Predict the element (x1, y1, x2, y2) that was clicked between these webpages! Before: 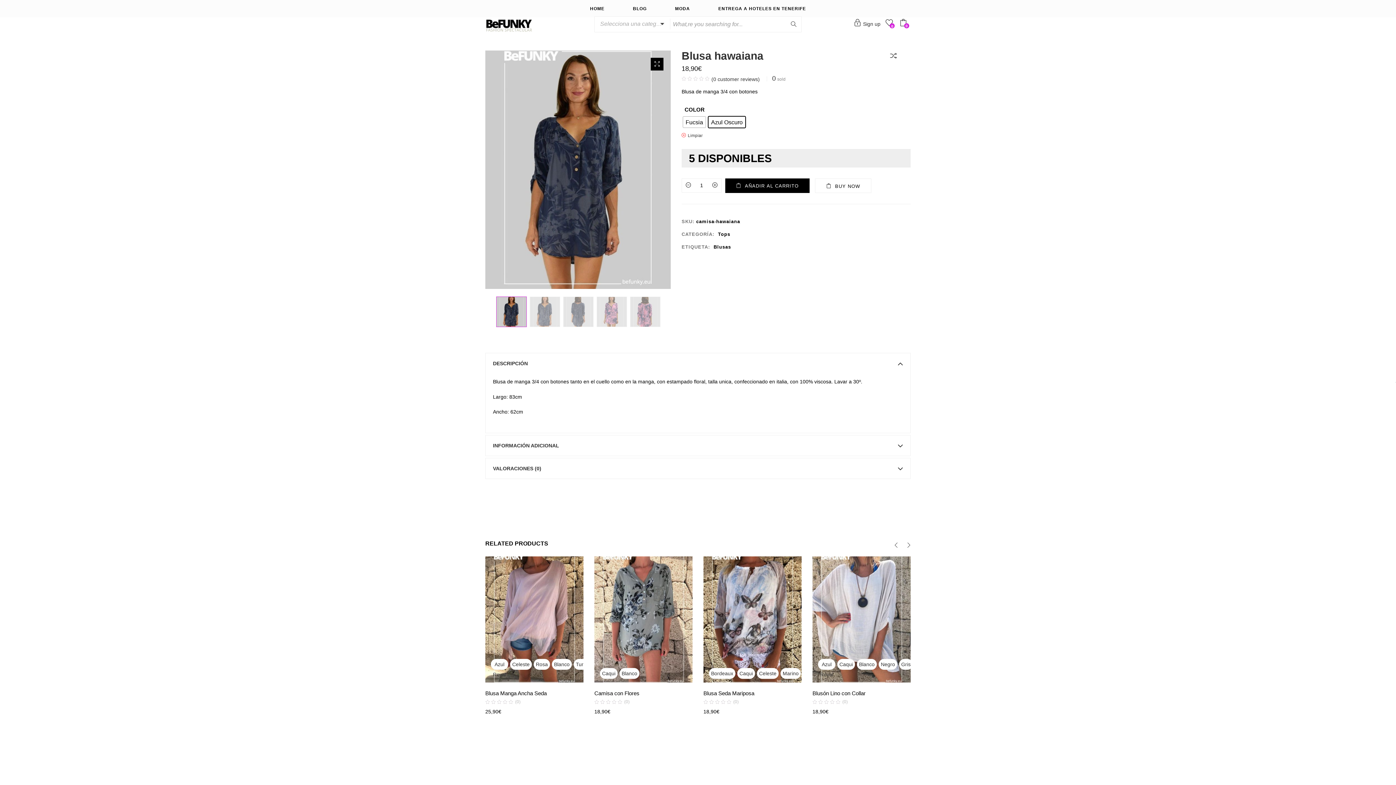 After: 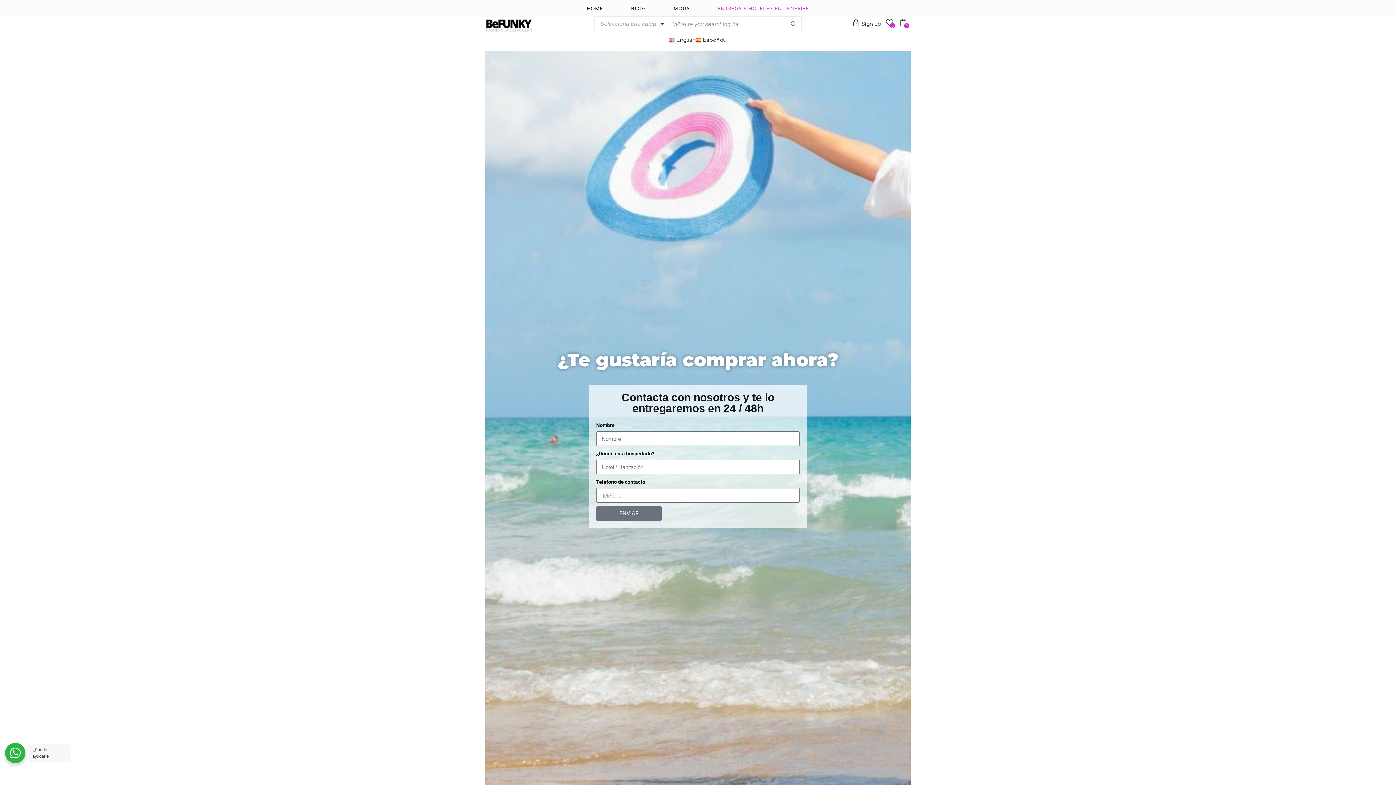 Action: bbox: (705, 0, 819, 17) label: ENTREGA A HOTELES EN TENERIFE